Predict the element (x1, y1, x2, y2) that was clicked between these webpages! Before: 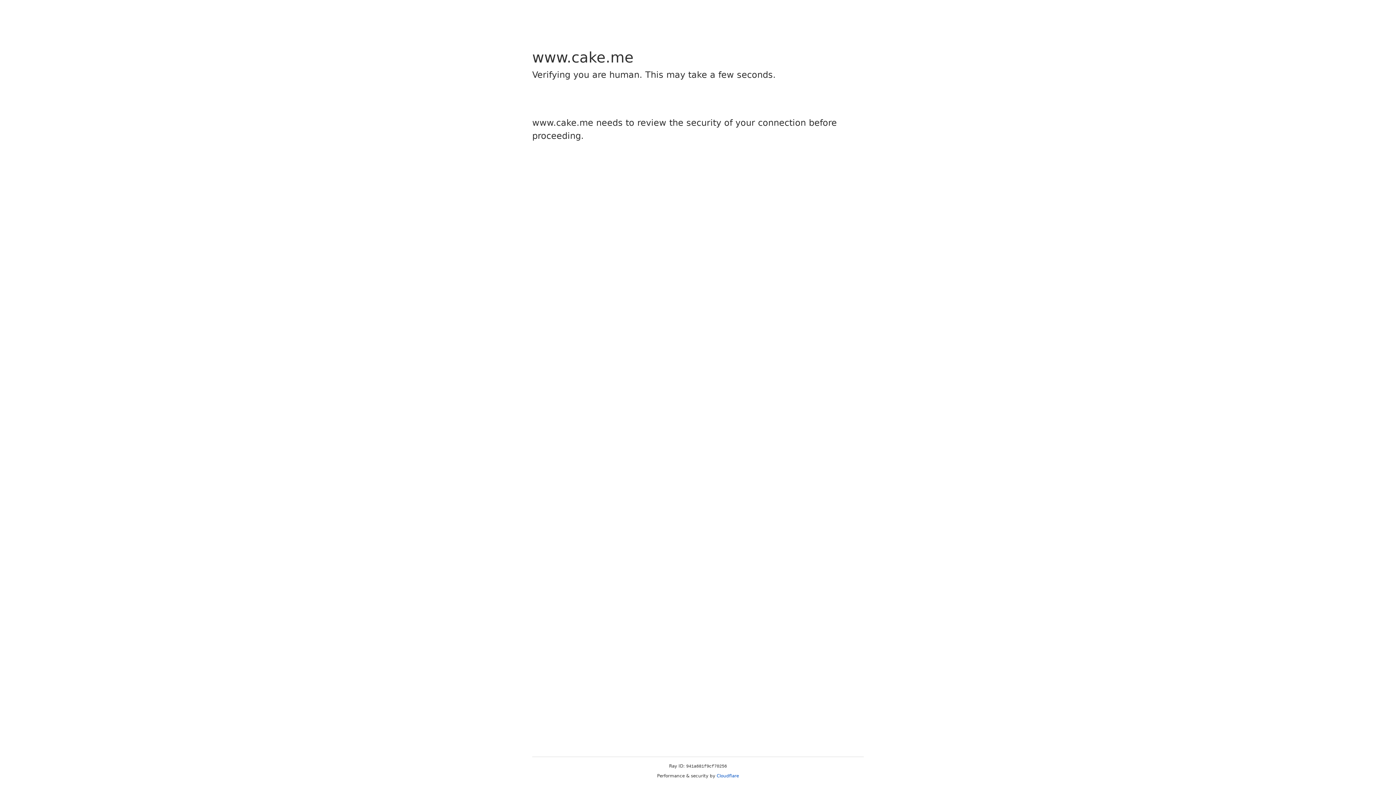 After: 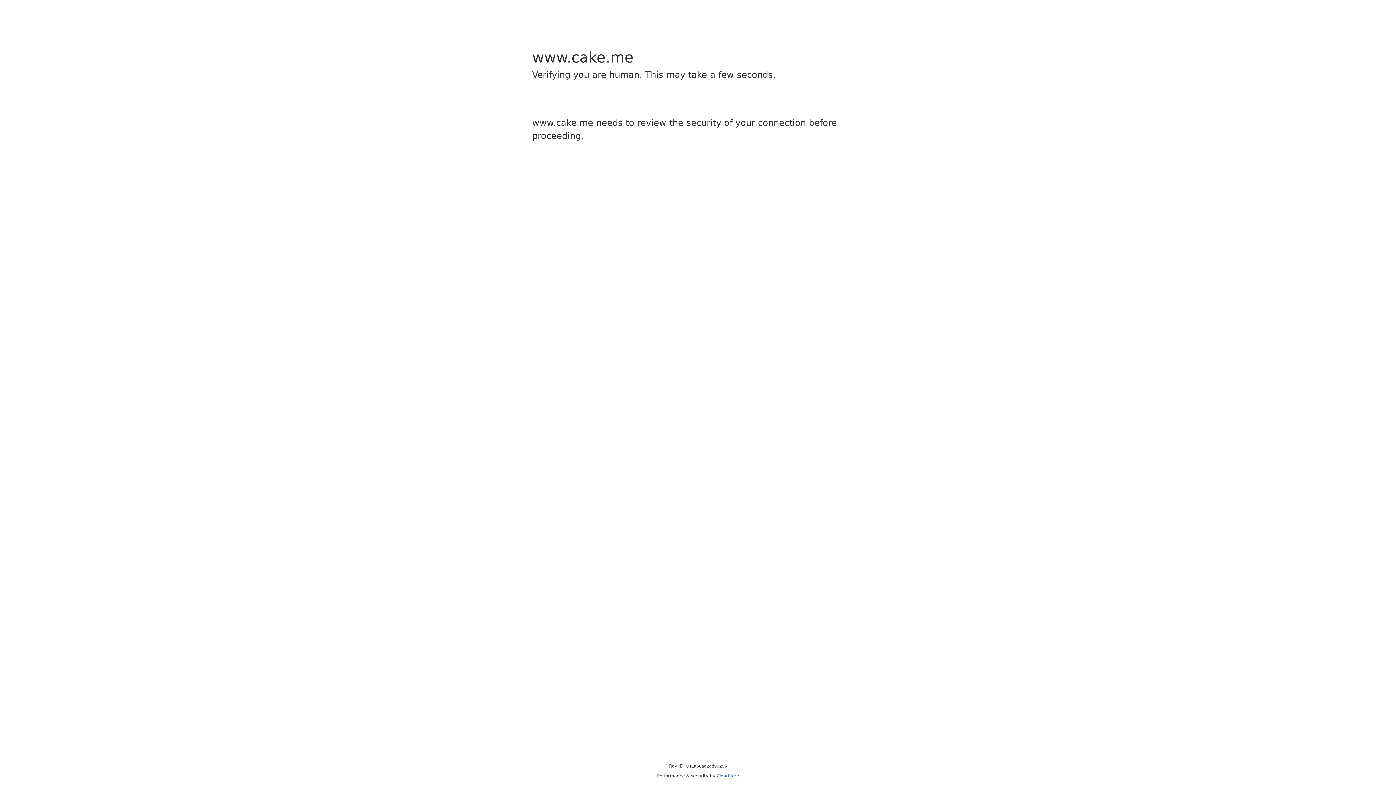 Action: label: Cloudflare bbox: (716, 773, 739, 778)